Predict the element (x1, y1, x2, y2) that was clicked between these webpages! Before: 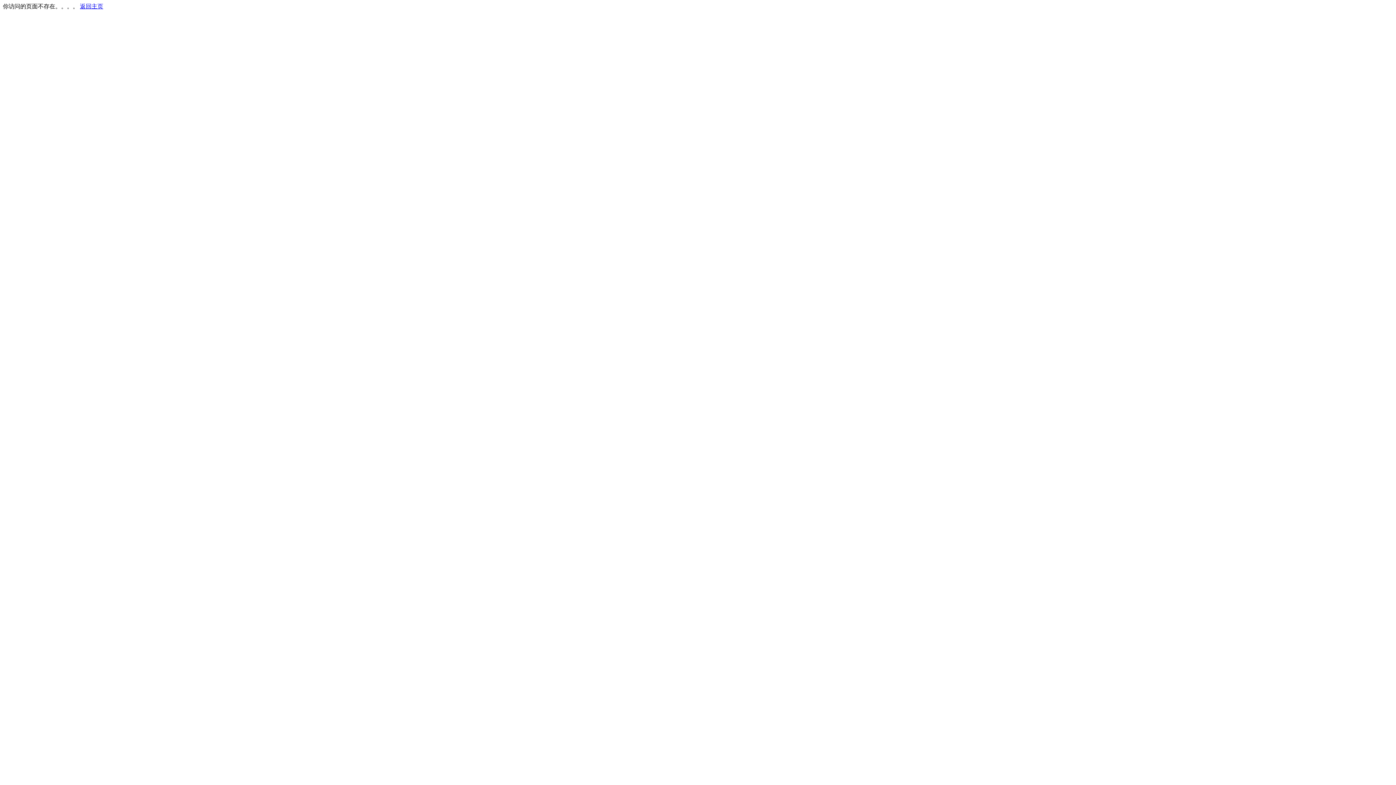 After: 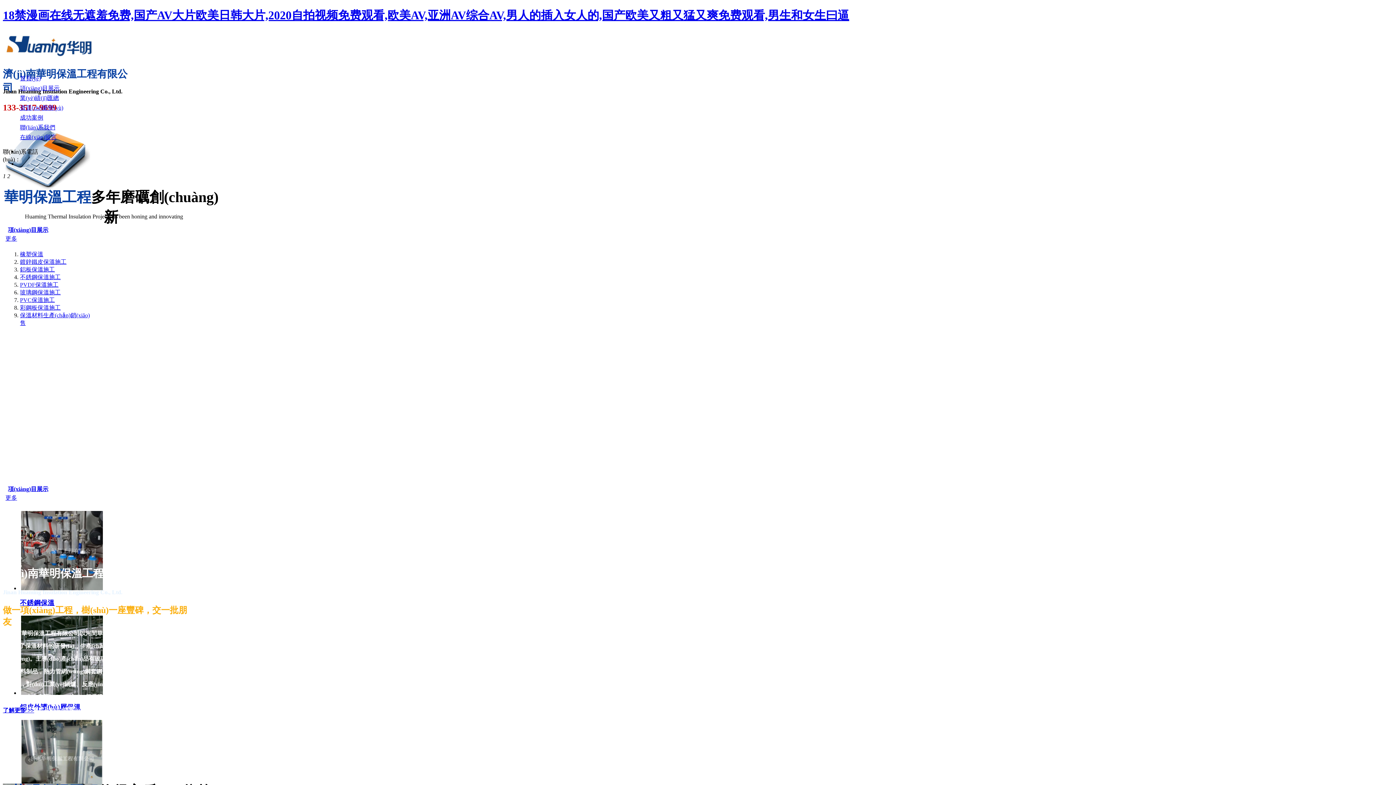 Action: label: 返回主页 bbox: (80, 3, 103, 9)